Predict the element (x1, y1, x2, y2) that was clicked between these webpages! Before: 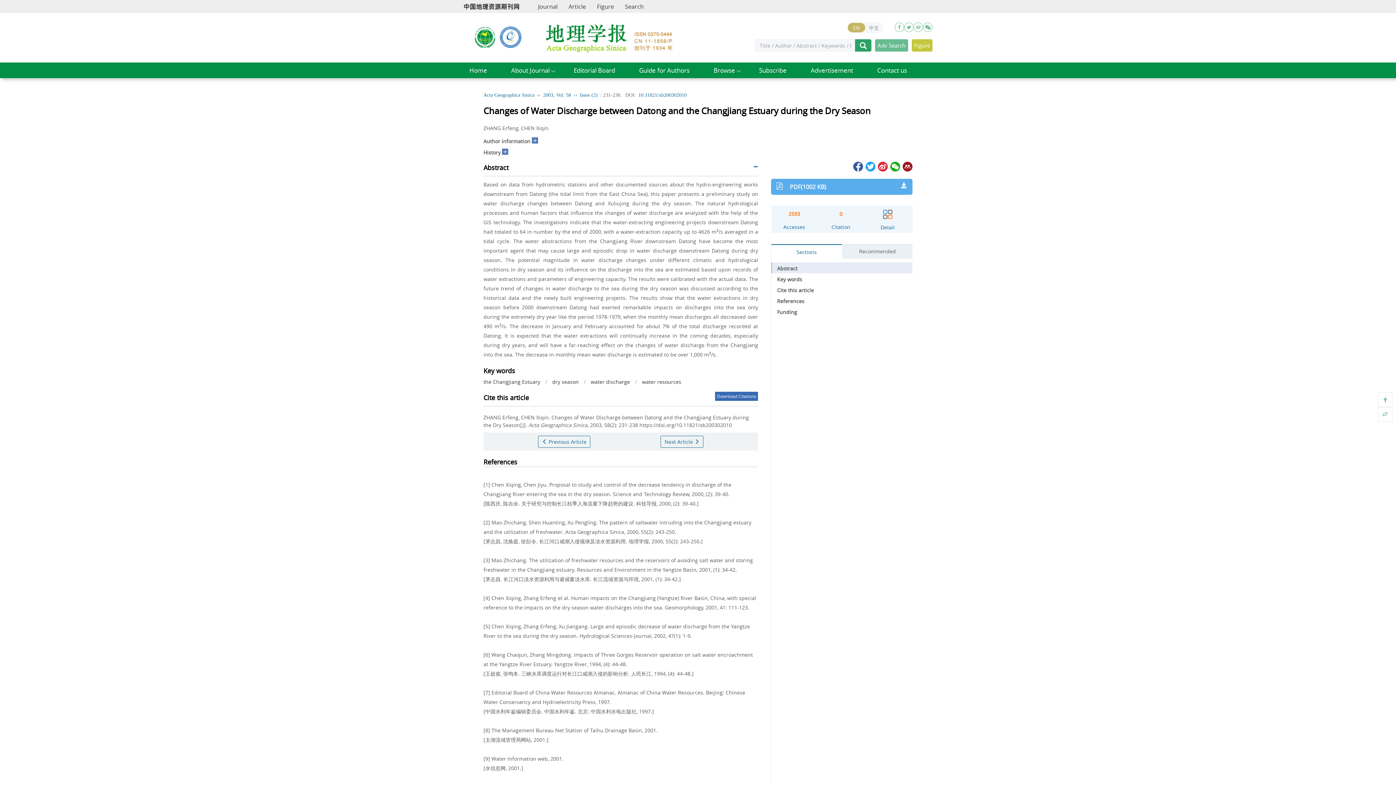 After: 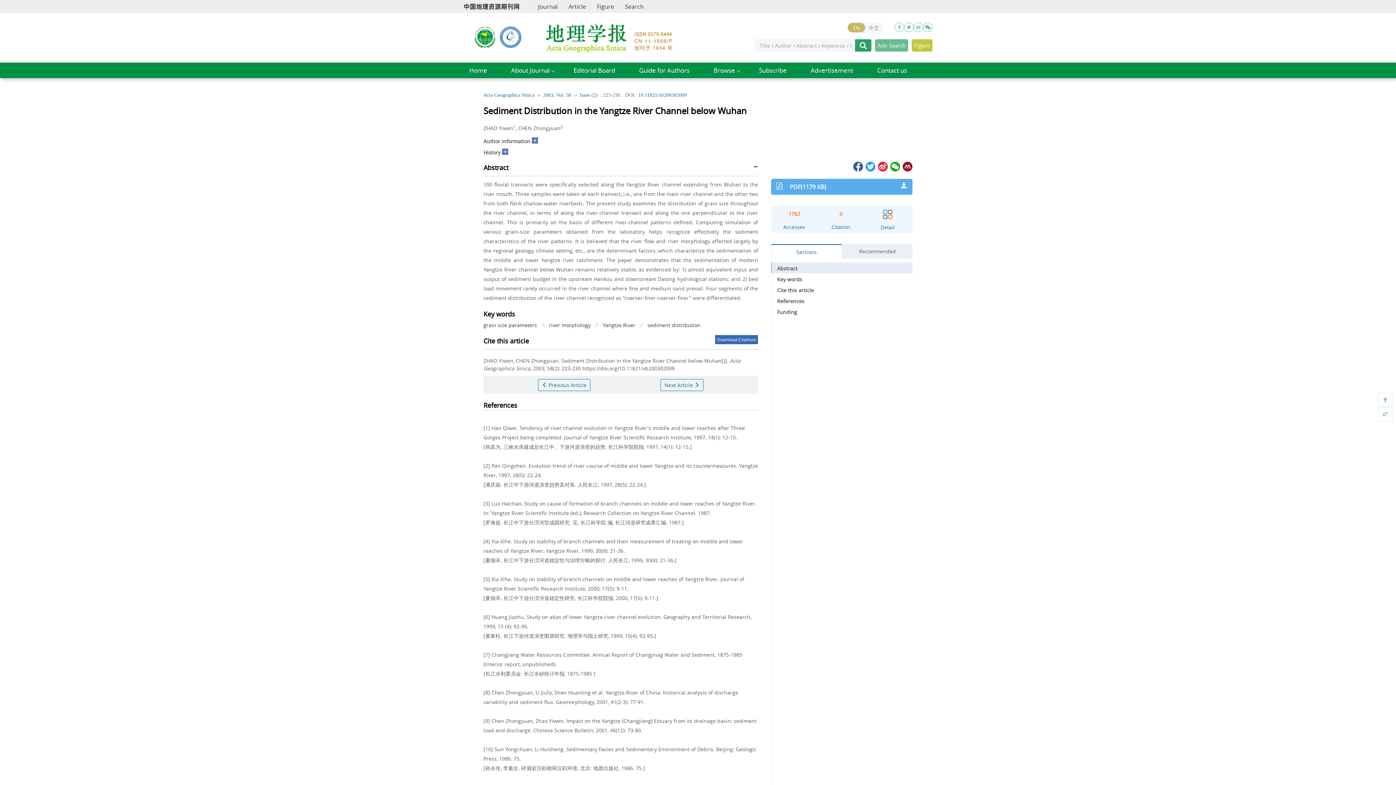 Action: bbox: (538, 436, 590, 448) label:  Previous Article